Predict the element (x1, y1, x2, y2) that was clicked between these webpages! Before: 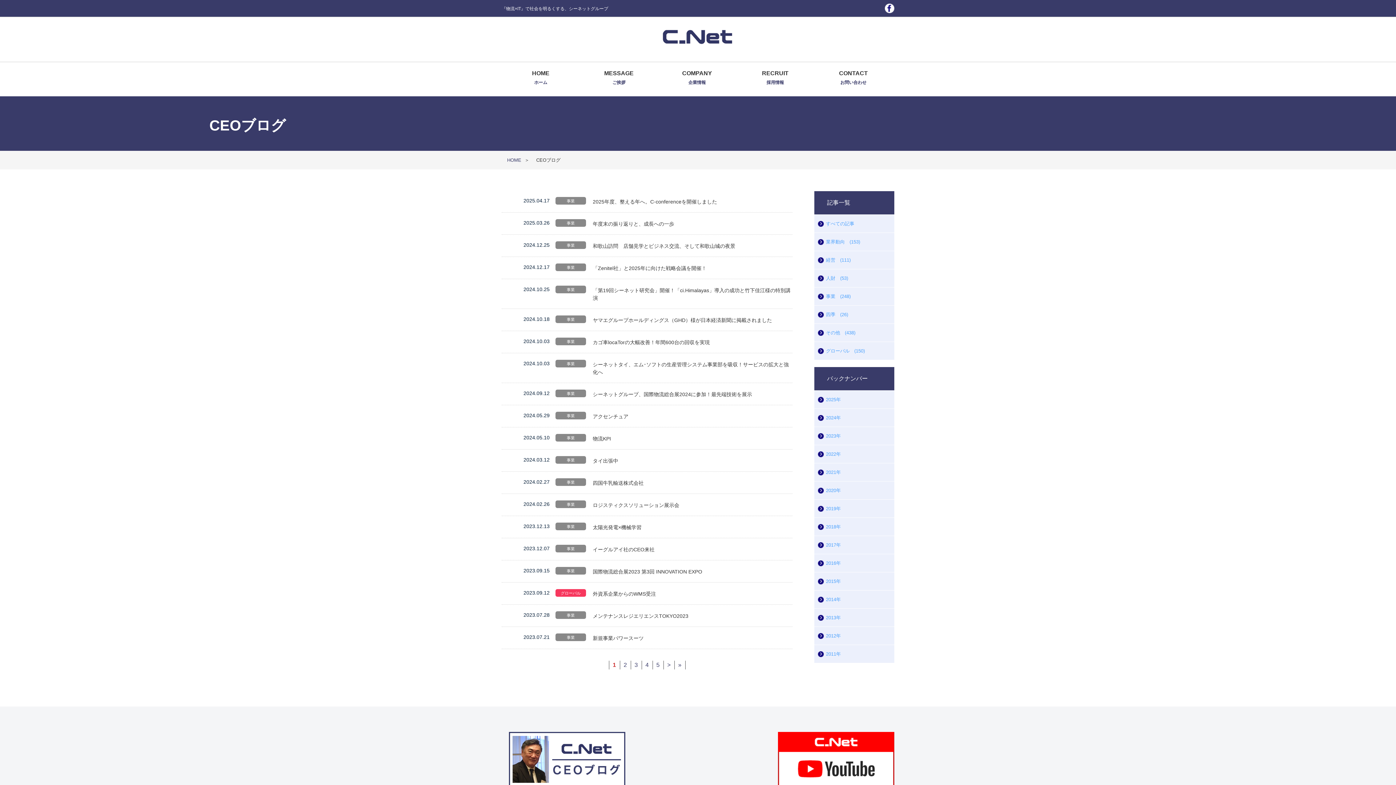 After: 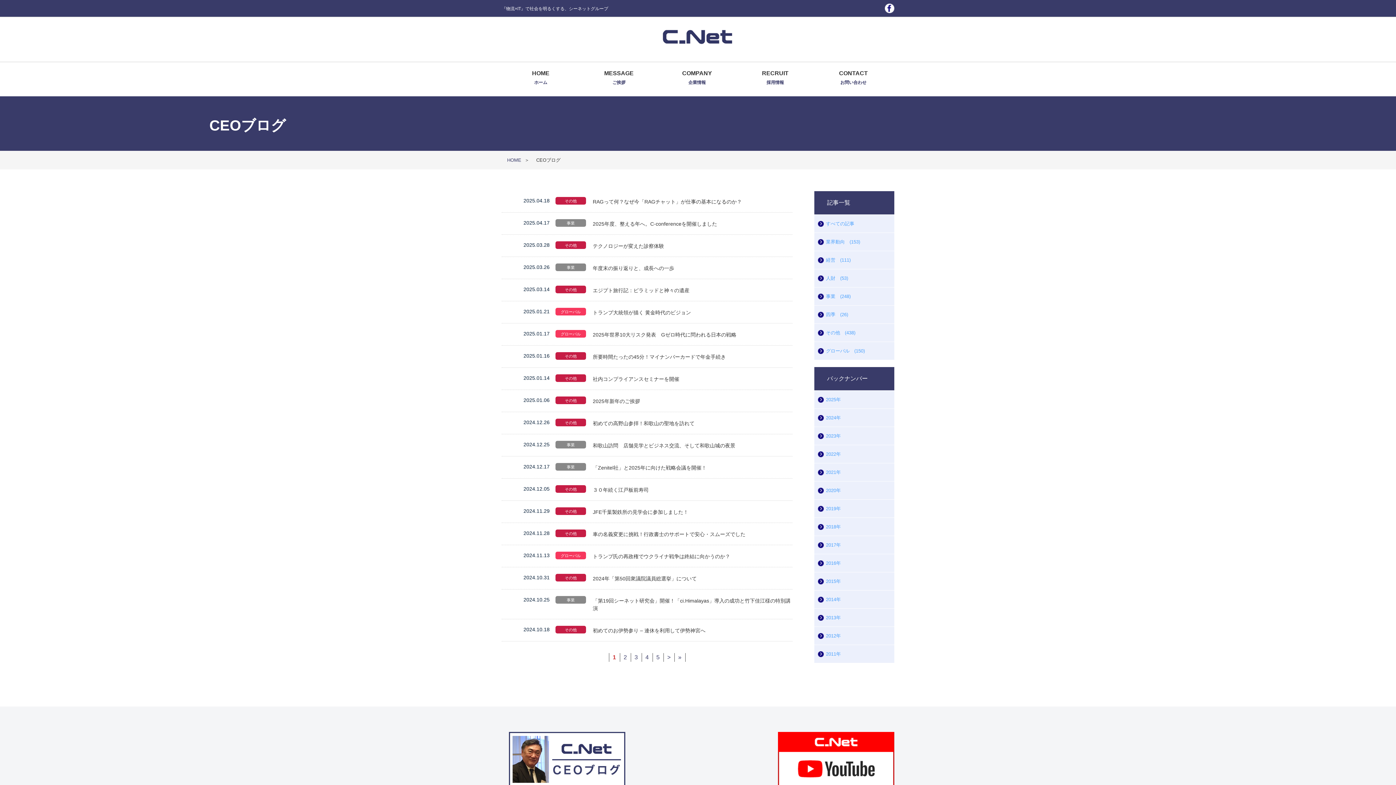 Action: bbox: (509, 733, 625, 738)